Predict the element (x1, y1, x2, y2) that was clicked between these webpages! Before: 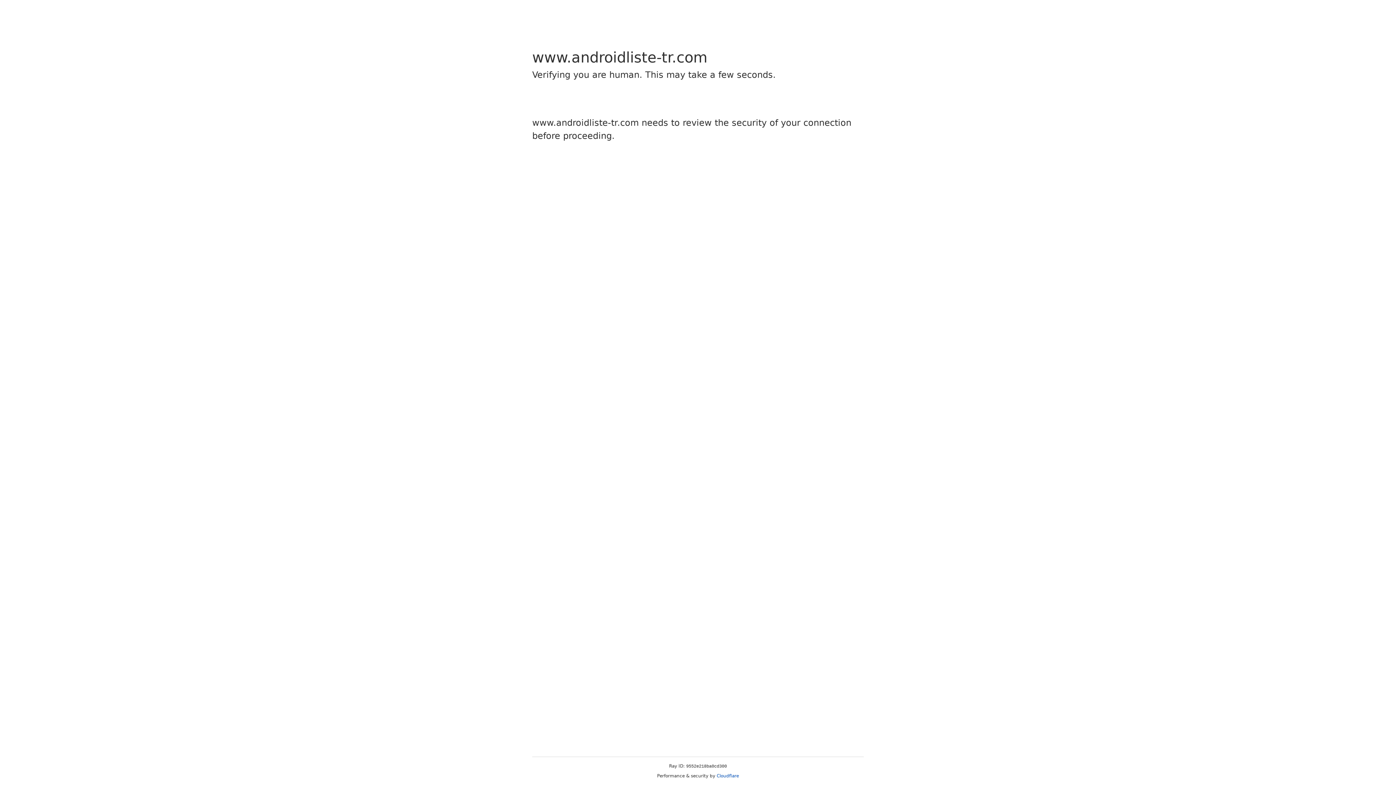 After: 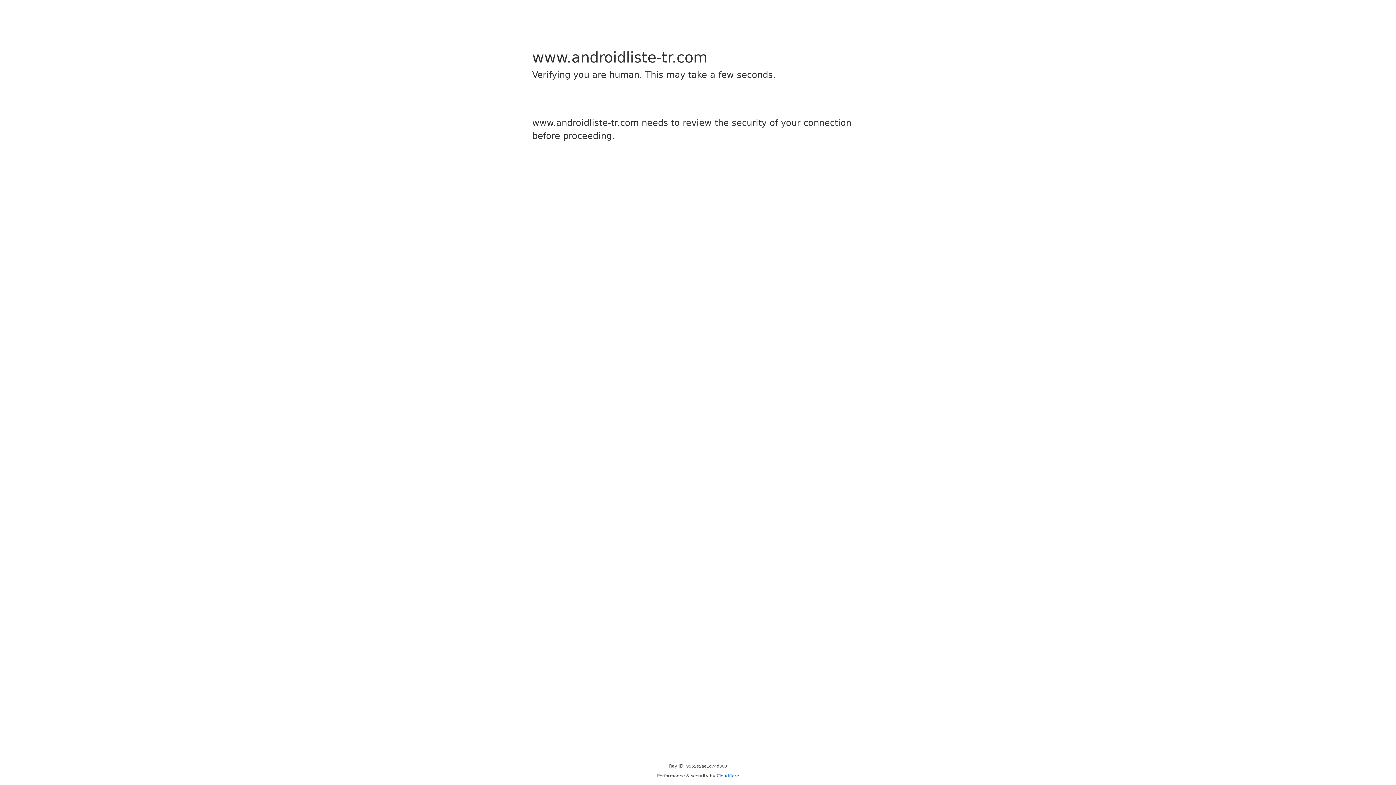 Action: bbox: (716, 773, 739, 778) label: Cloudflare